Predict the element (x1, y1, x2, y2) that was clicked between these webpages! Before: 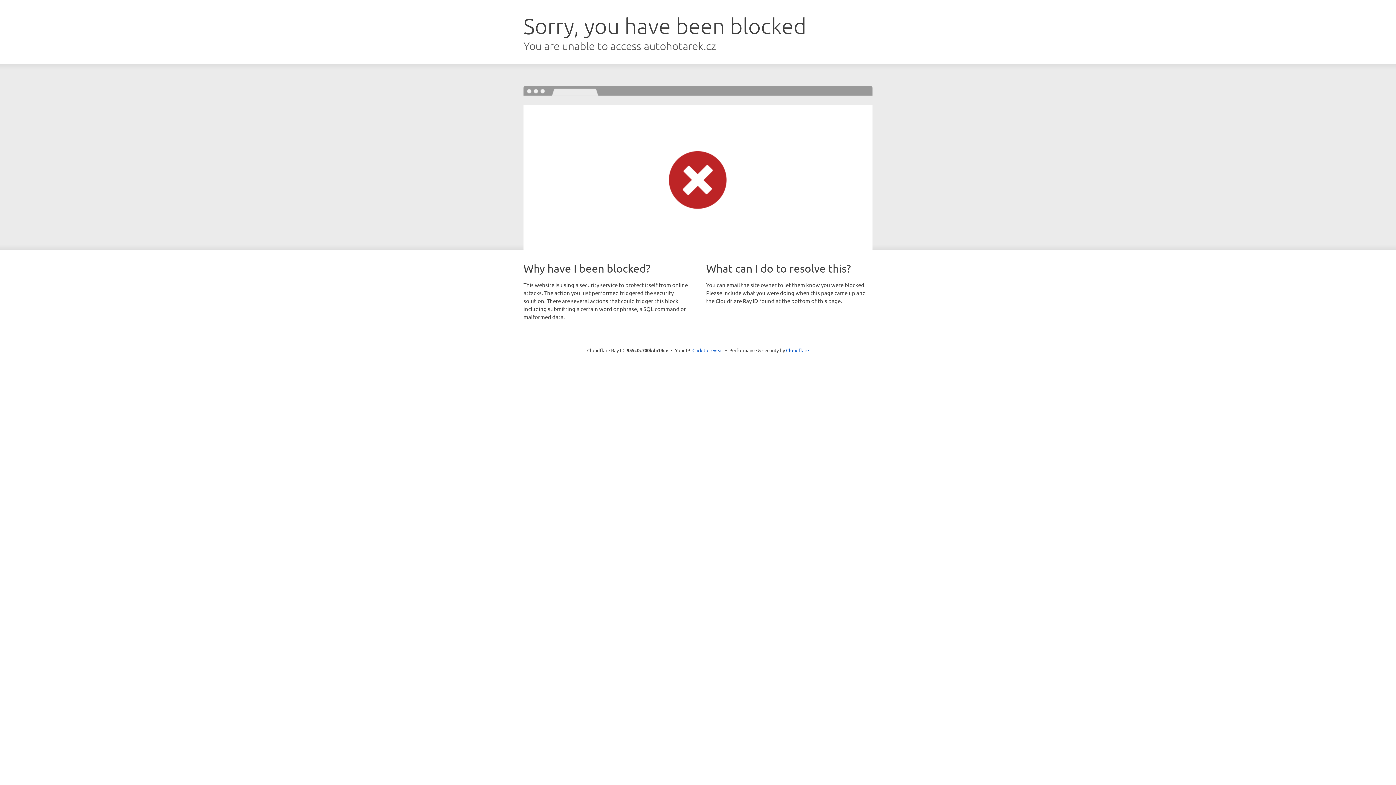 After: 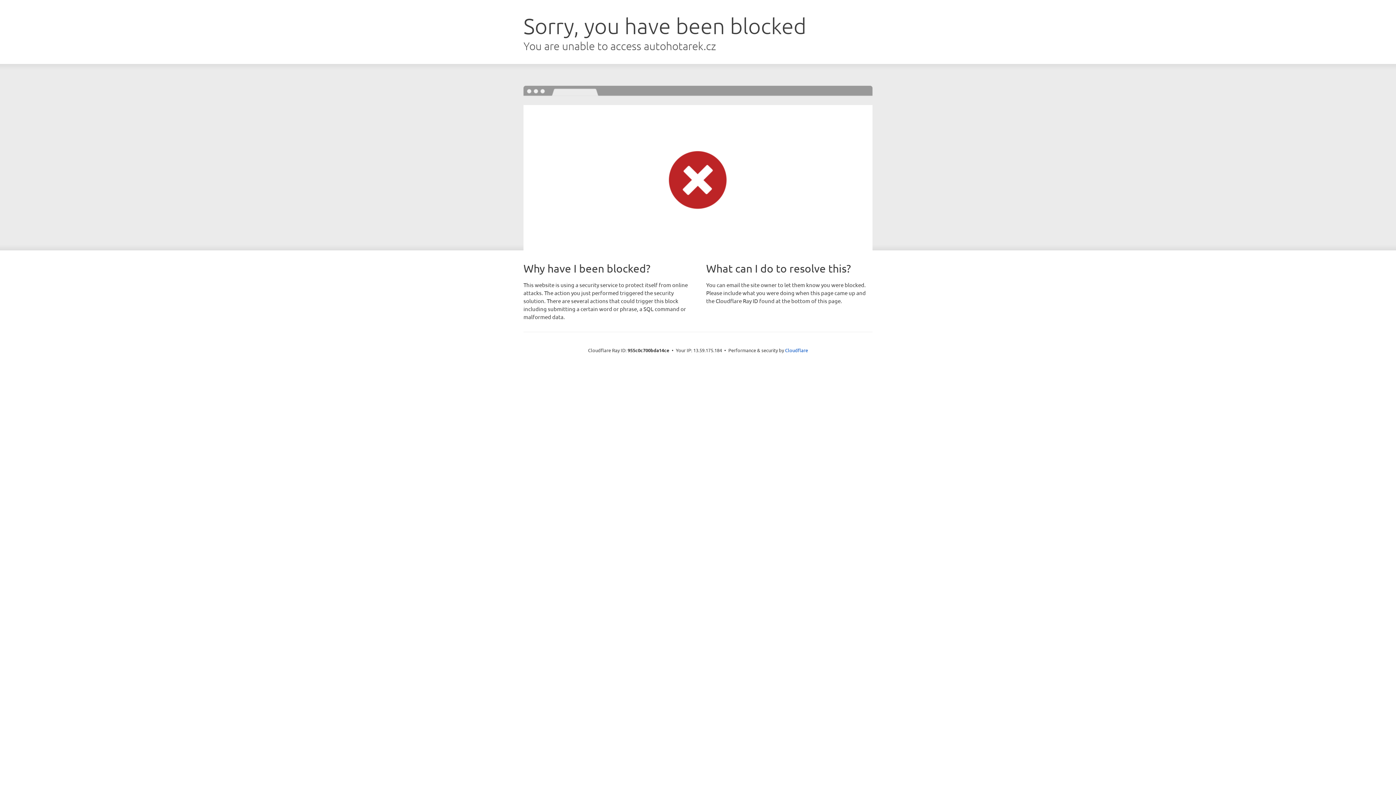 Action: label: Click to reveal bbox: (692, 346, 723, 353)